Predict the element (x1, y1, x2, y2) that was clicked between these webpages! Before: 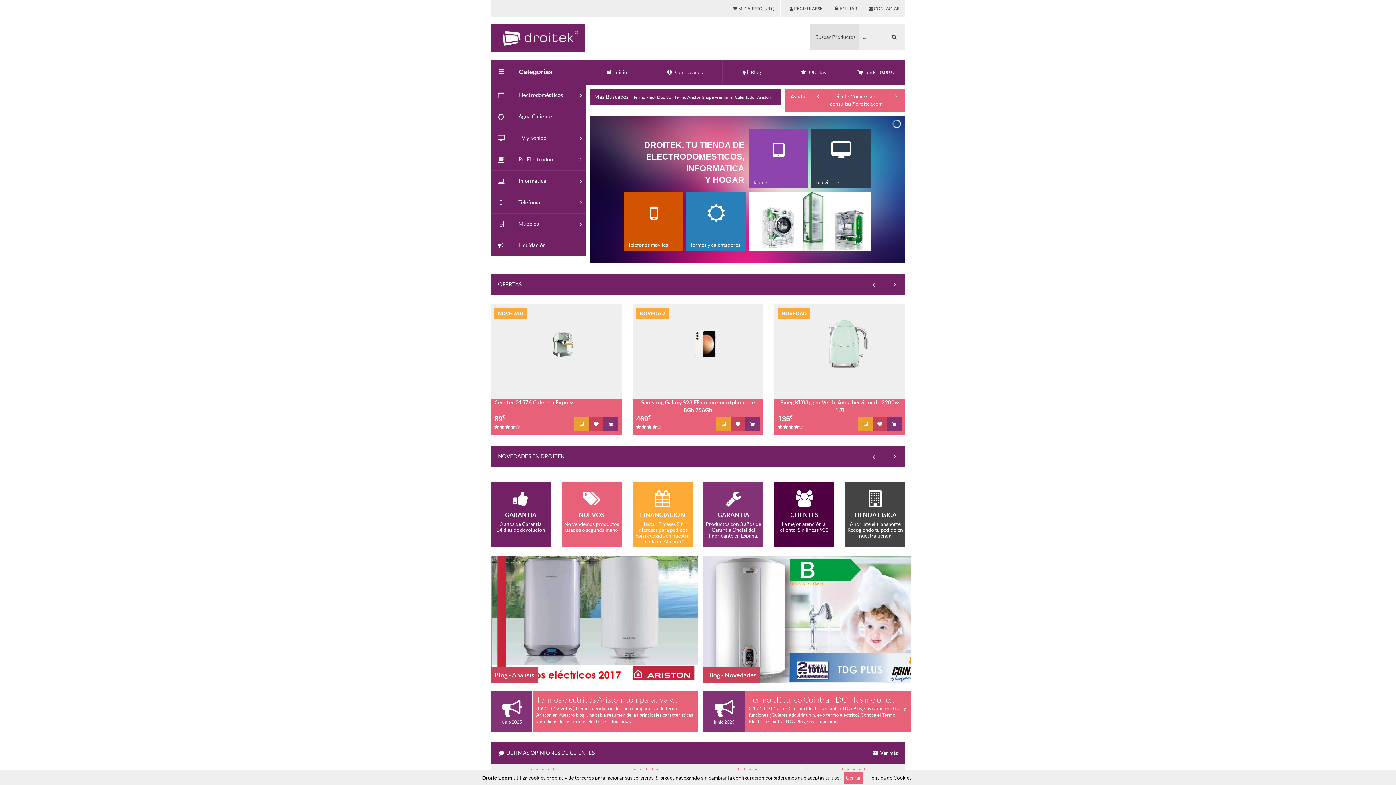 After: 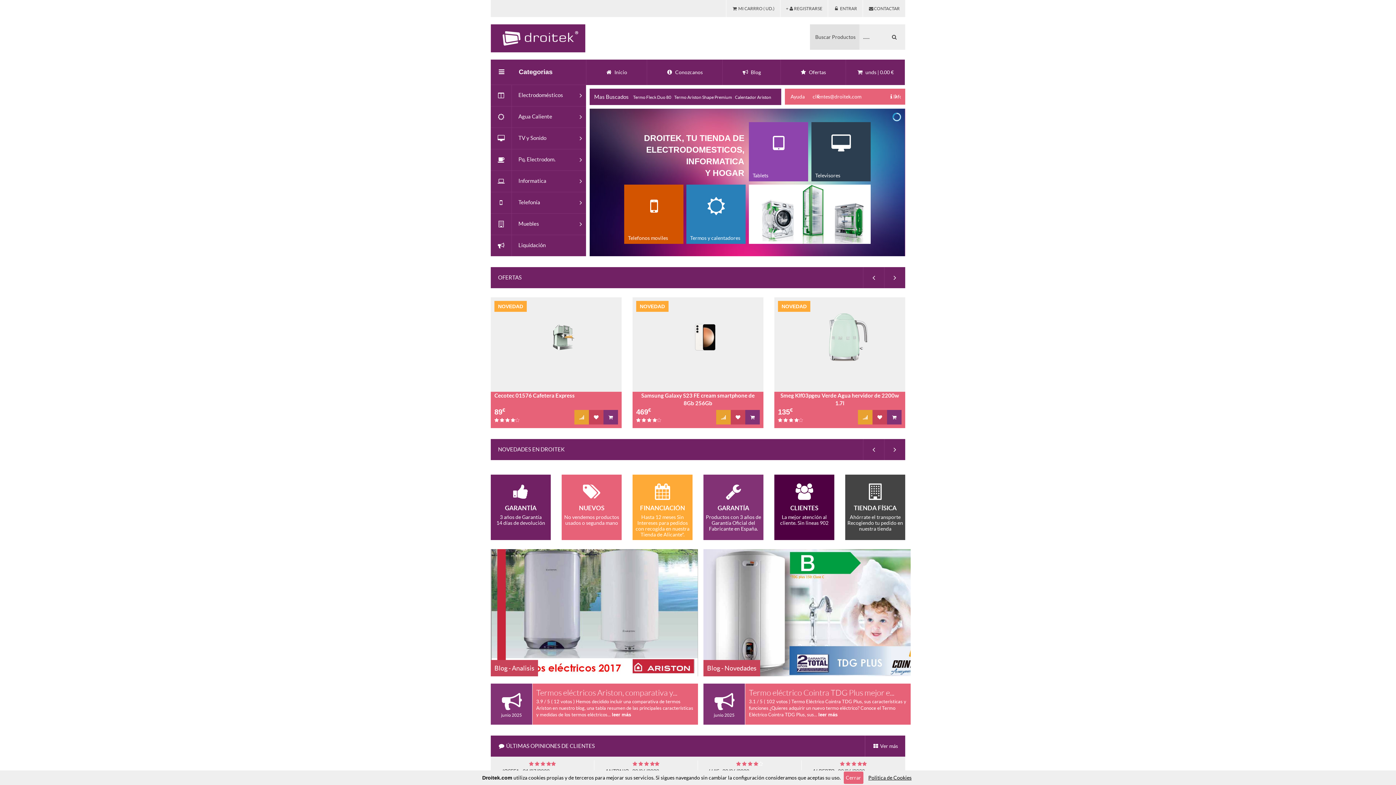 Action: bbox: (887, 88, 905, 104)